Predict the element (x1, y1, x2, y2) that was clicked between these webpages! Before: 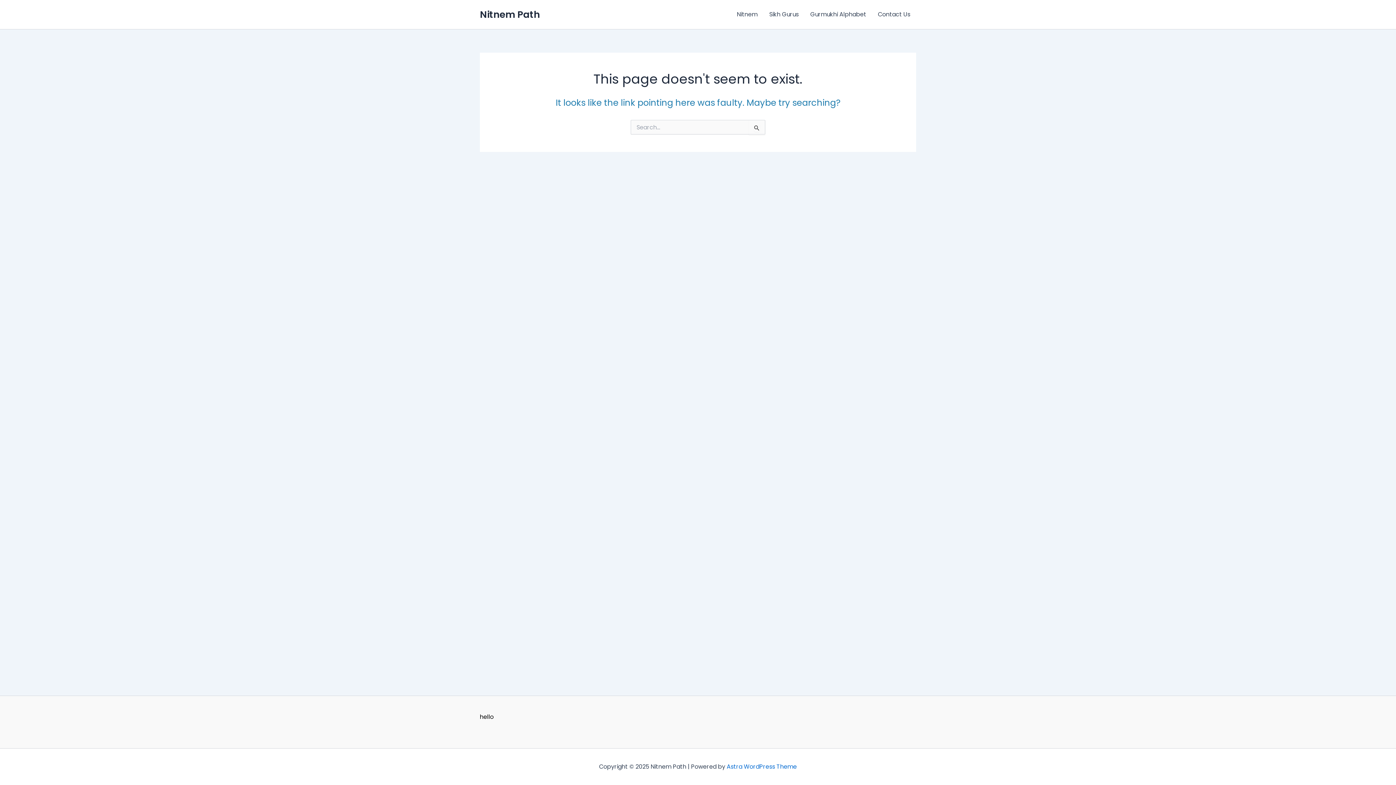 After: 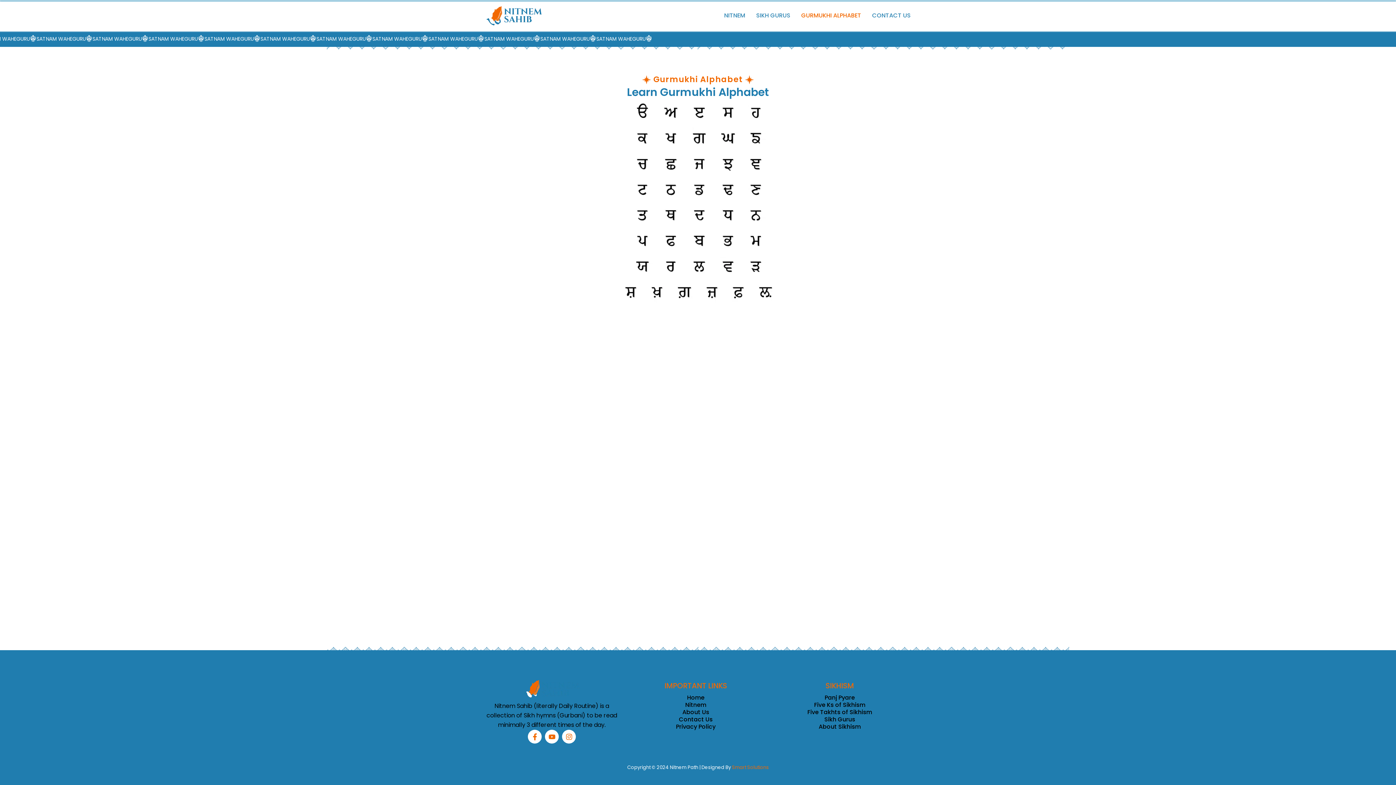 Action: bbox: (804, 0, 872, 29) label: Gurmukhi Alphabet